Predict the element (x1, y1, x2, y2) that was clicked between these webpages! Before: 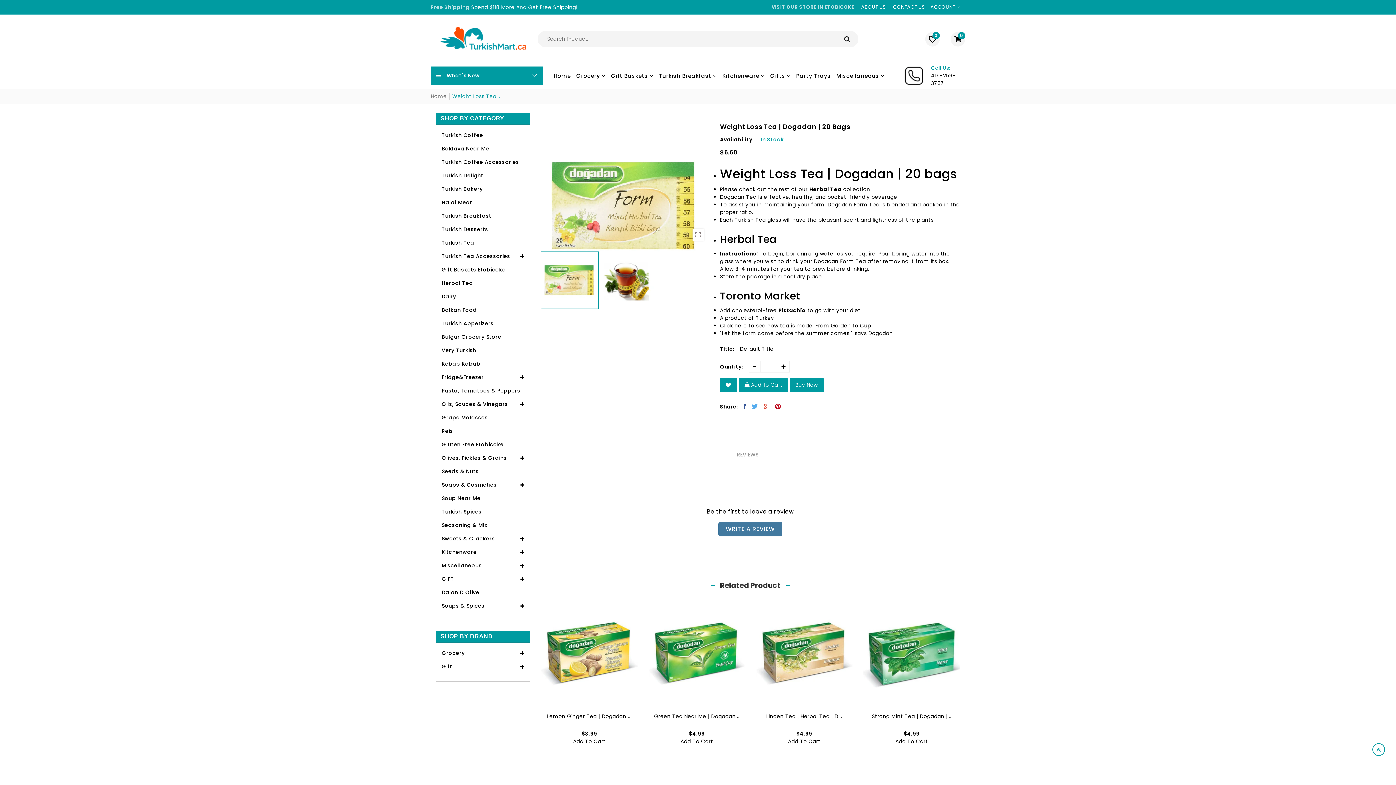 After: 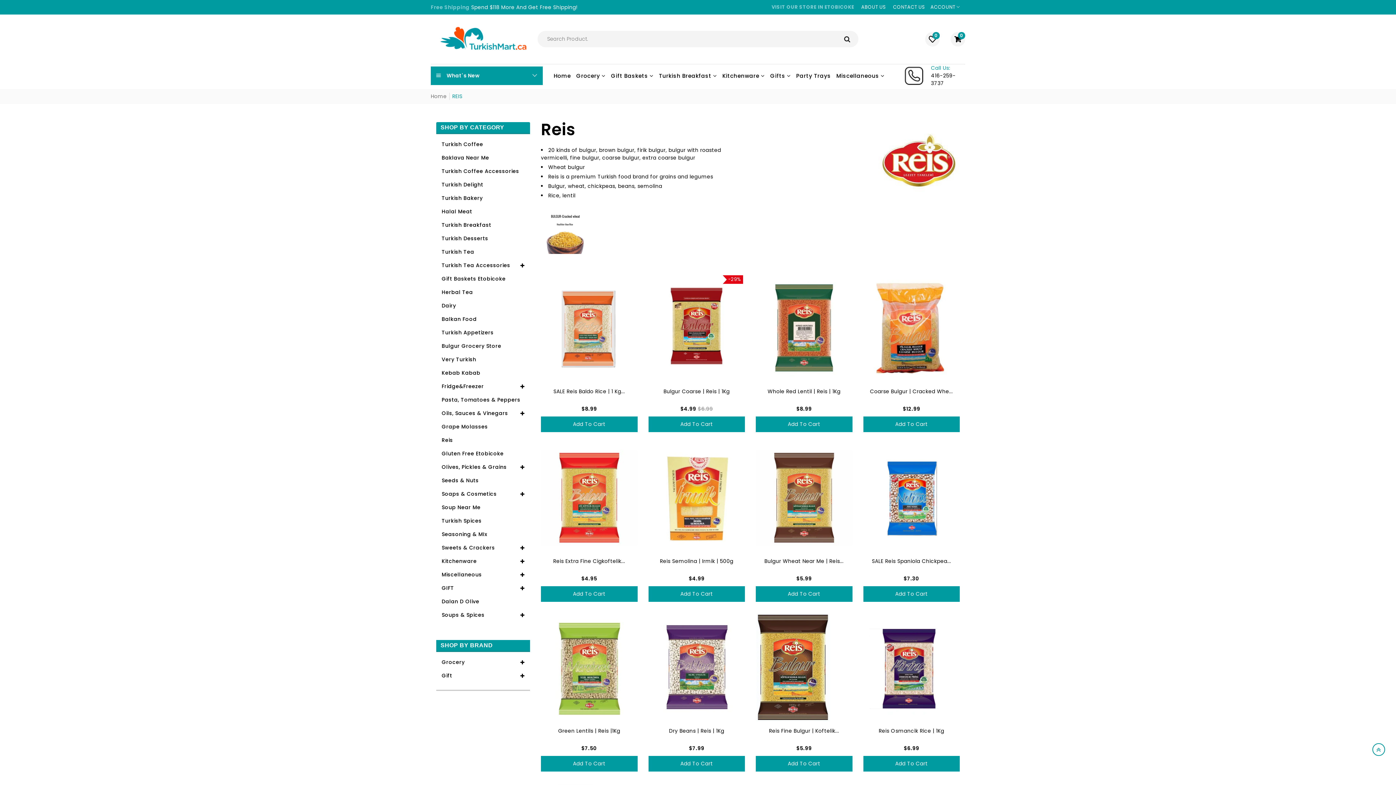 Action: label: Reis bbox: (436, 424, 530, 438)